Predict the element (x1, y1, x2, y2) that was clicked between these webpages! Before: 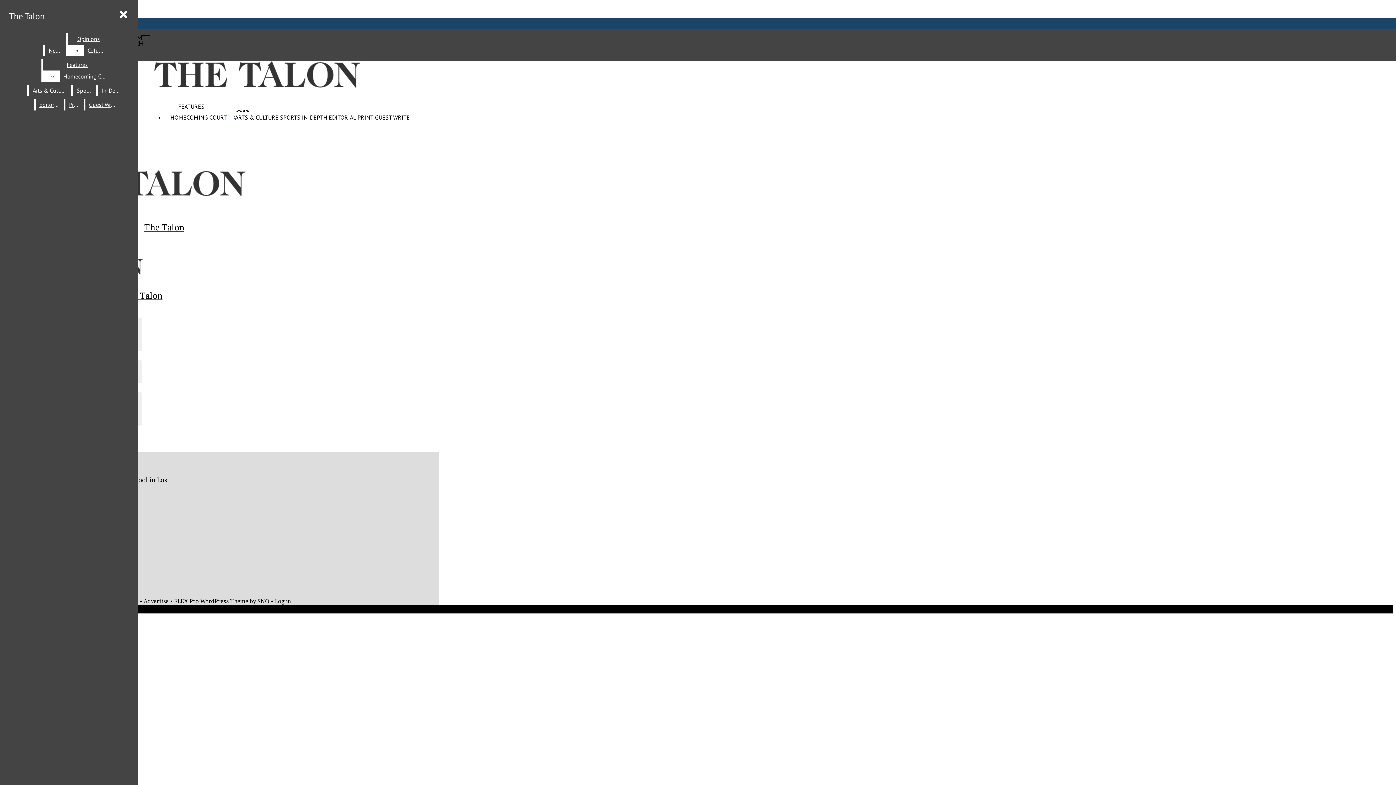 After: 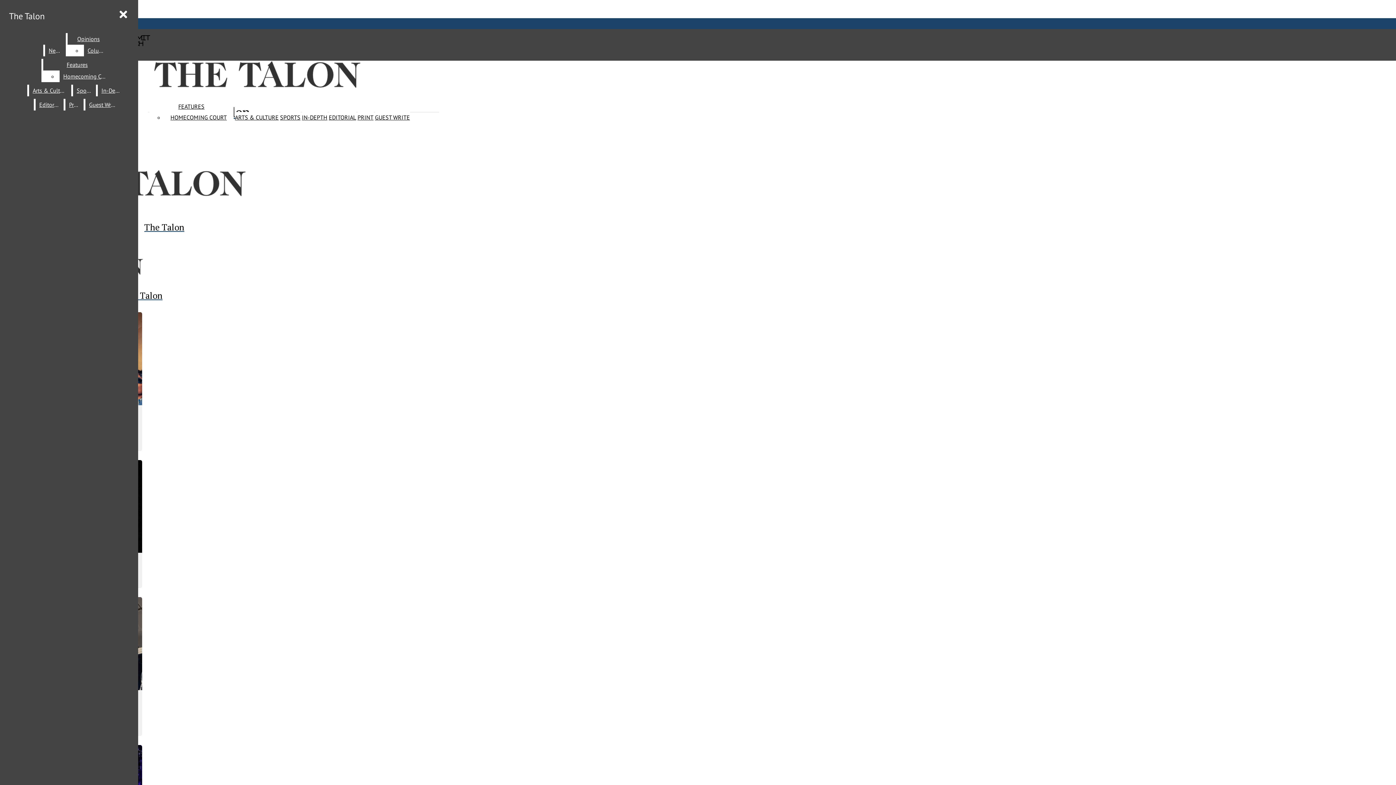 Action: bbox: (235, 113, 278, 121) label: ARTS & CULTURE